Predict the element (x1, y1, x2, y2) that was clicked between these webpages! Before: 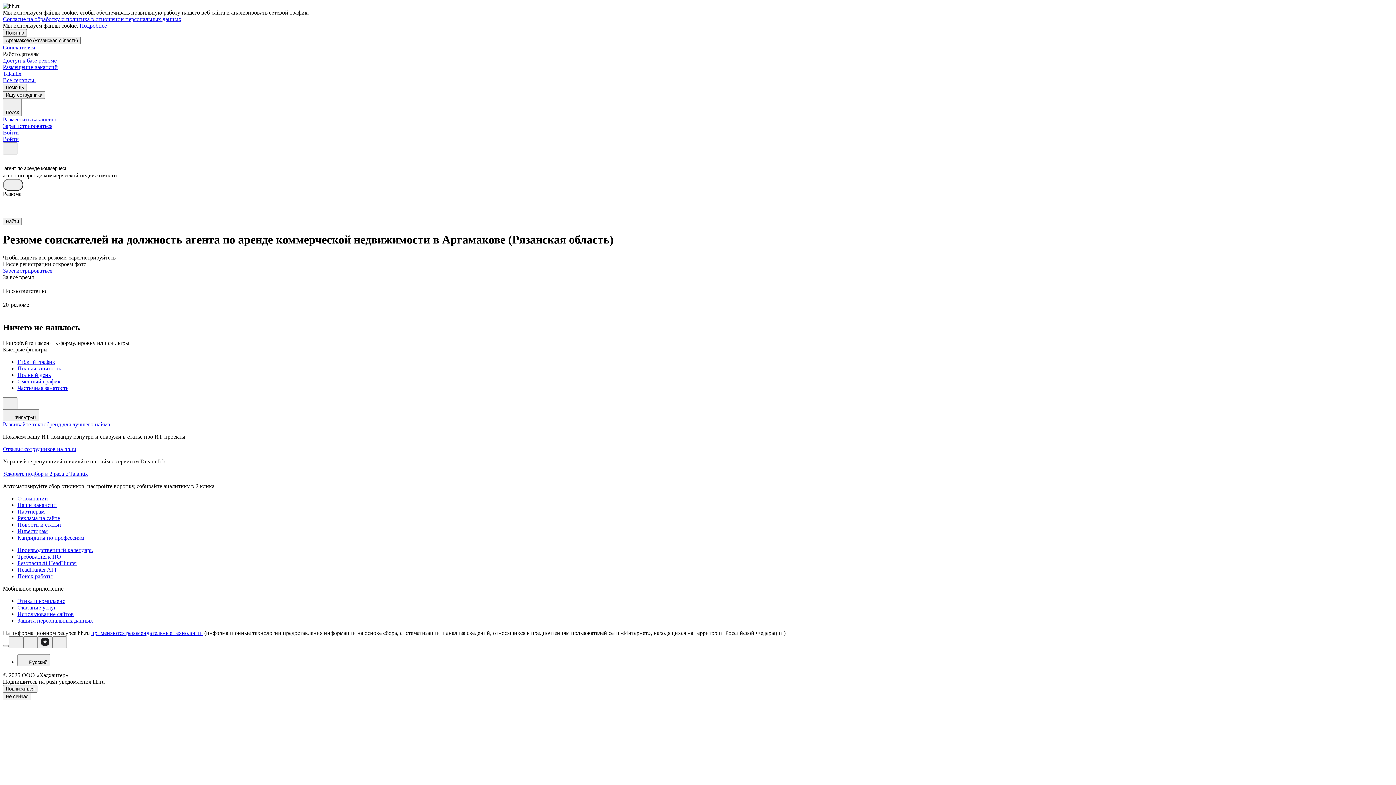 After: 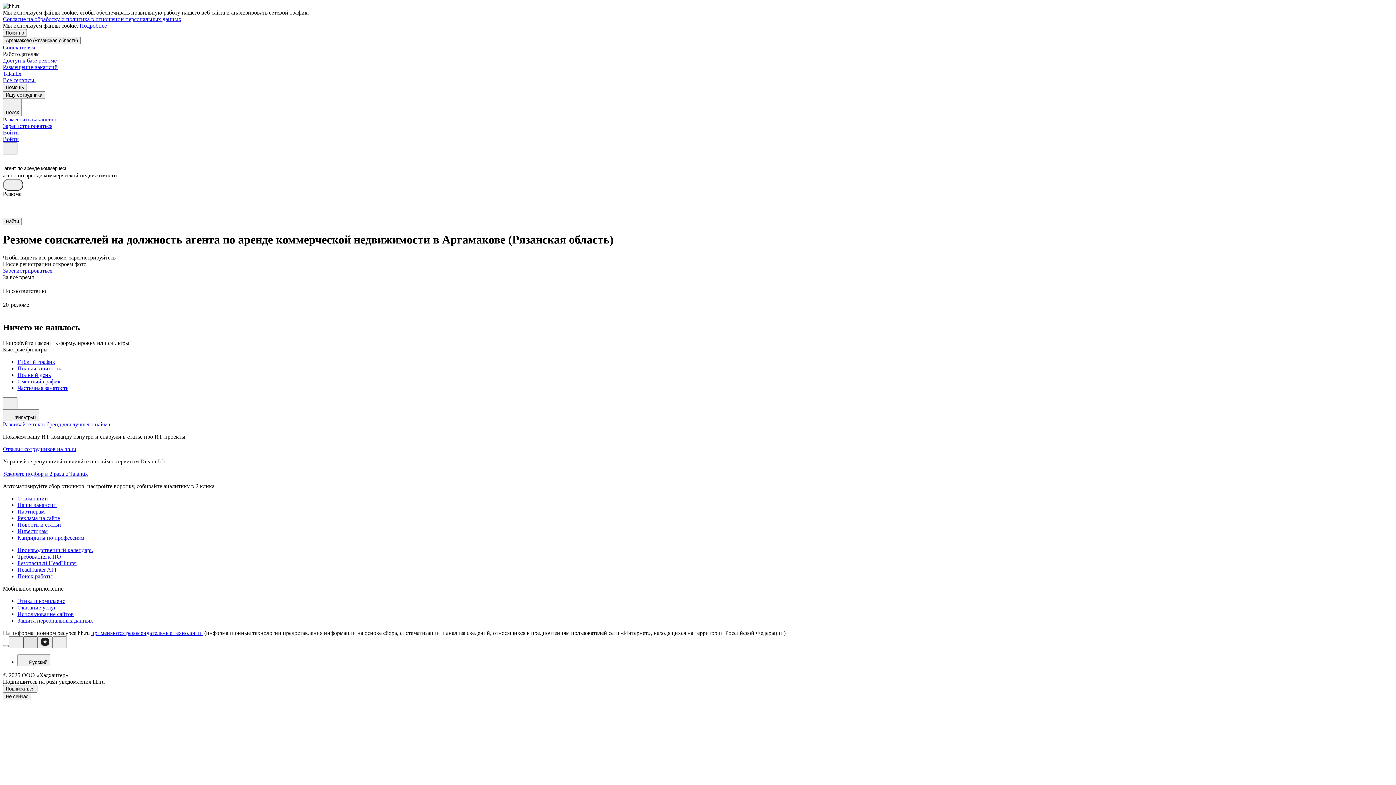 Action: bbox: (23, 636, 37, 648)